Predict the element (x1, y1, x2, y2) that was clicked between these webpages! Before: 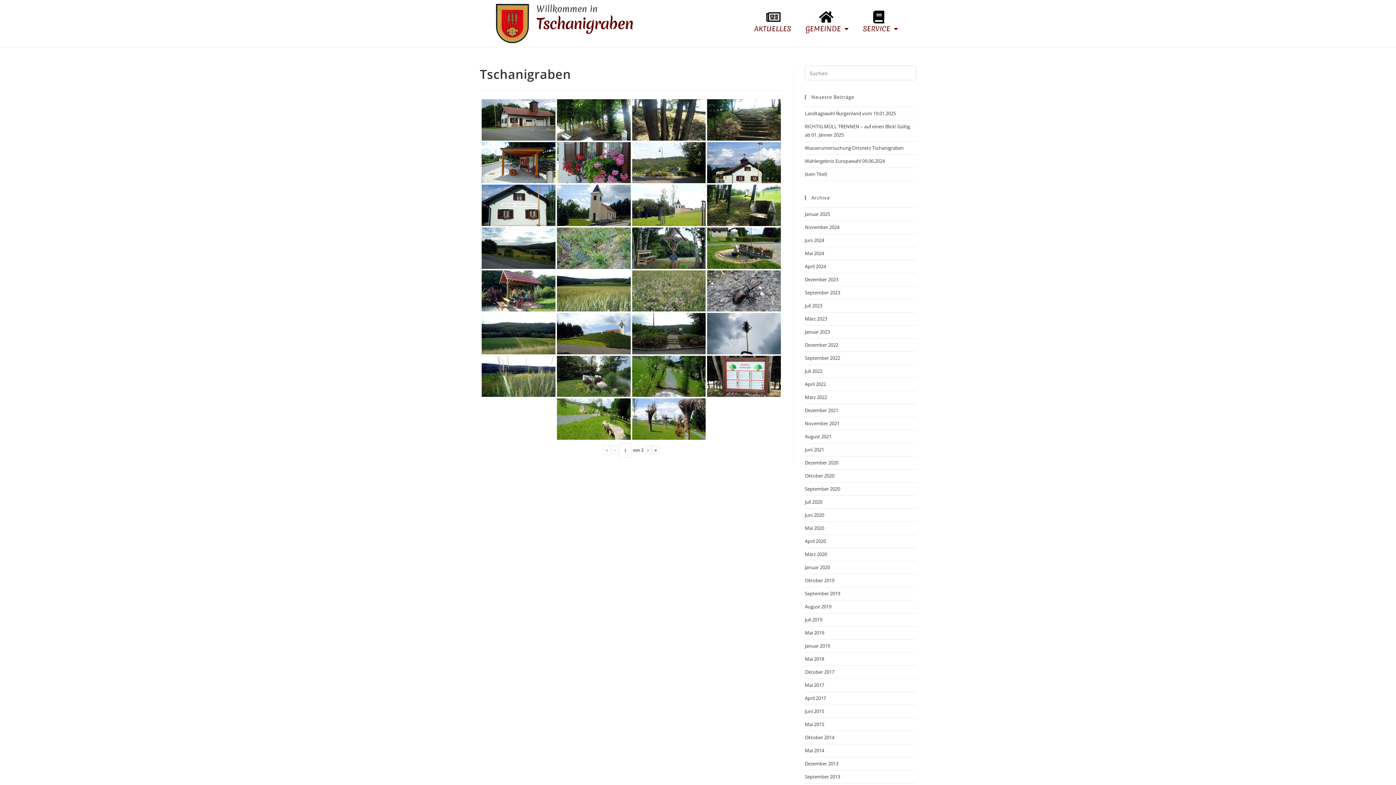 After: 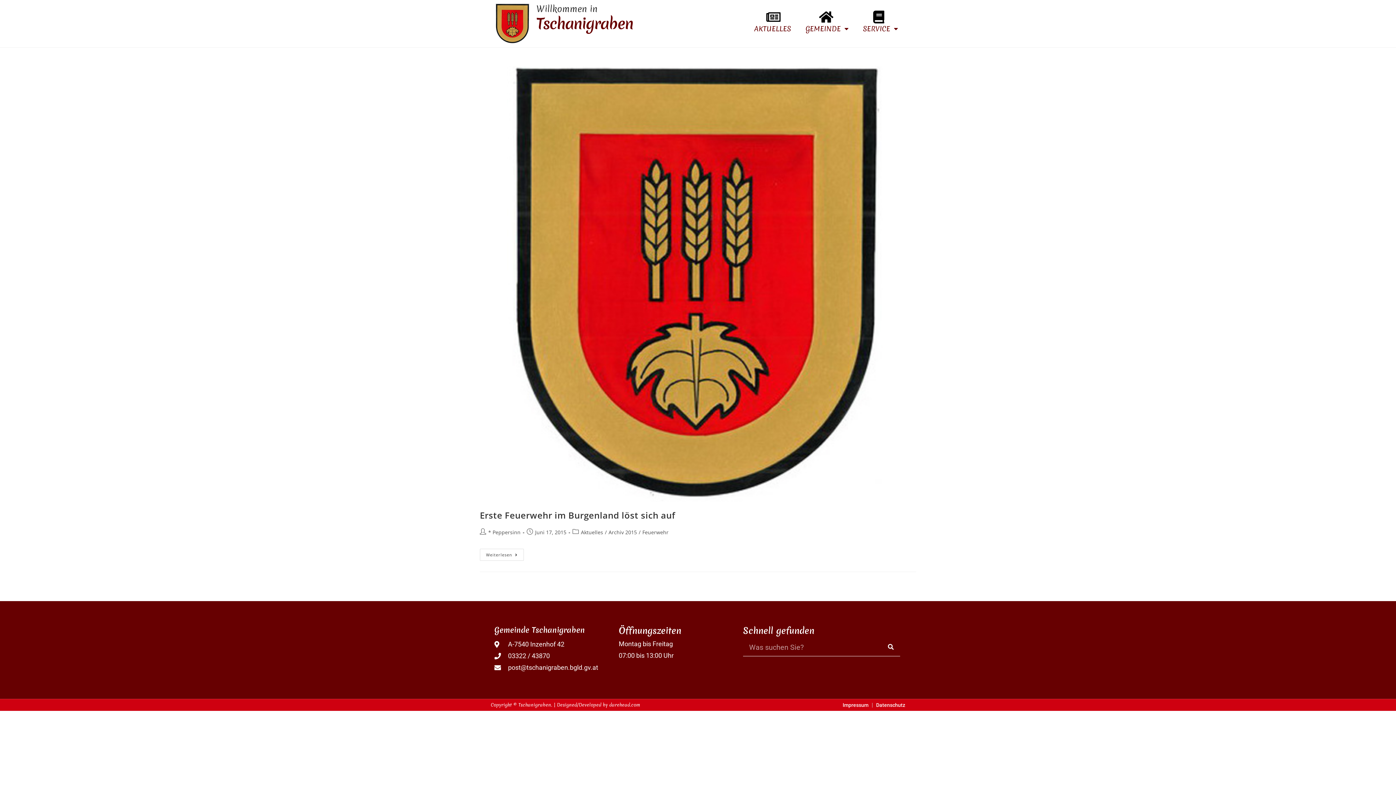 Action: label: Juni 2015 bbox: (805, 708, 824, 715)